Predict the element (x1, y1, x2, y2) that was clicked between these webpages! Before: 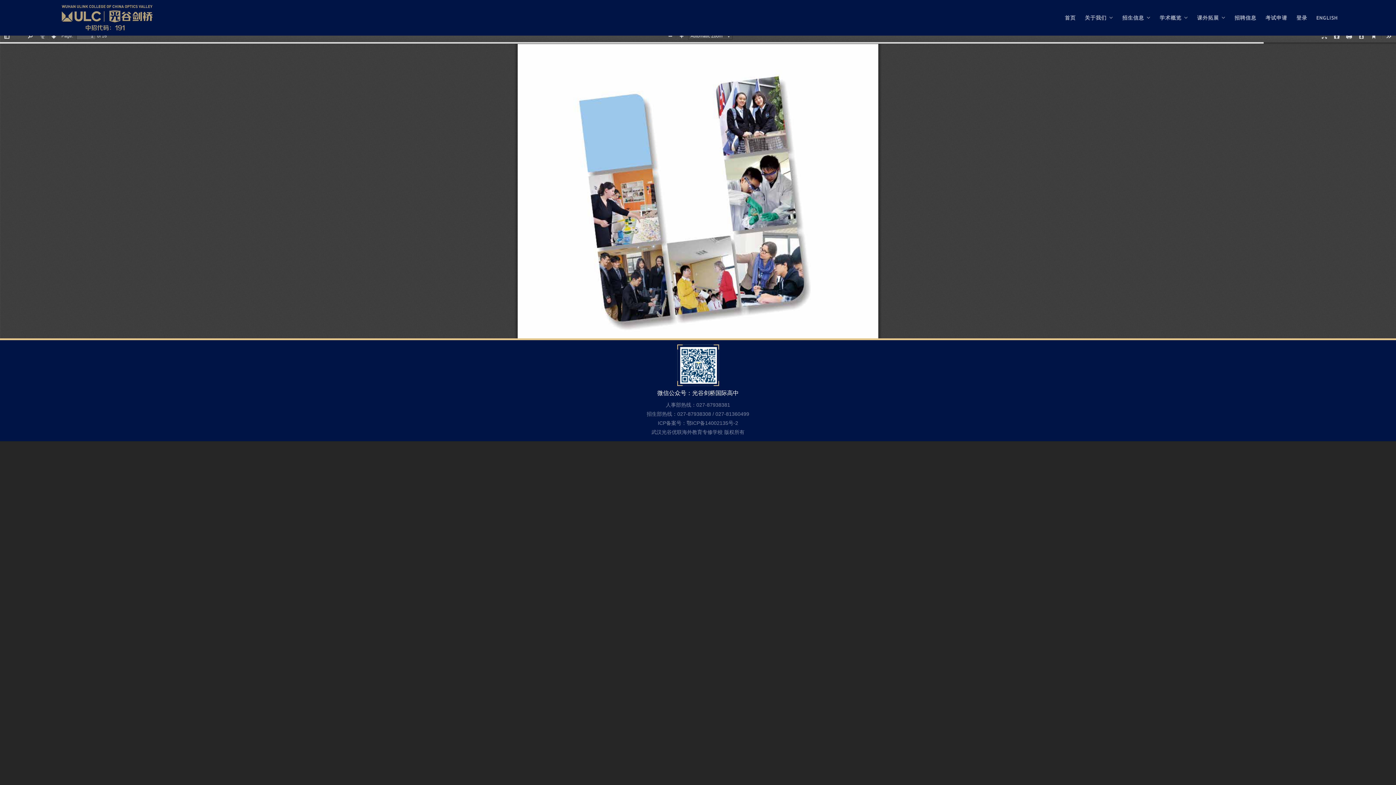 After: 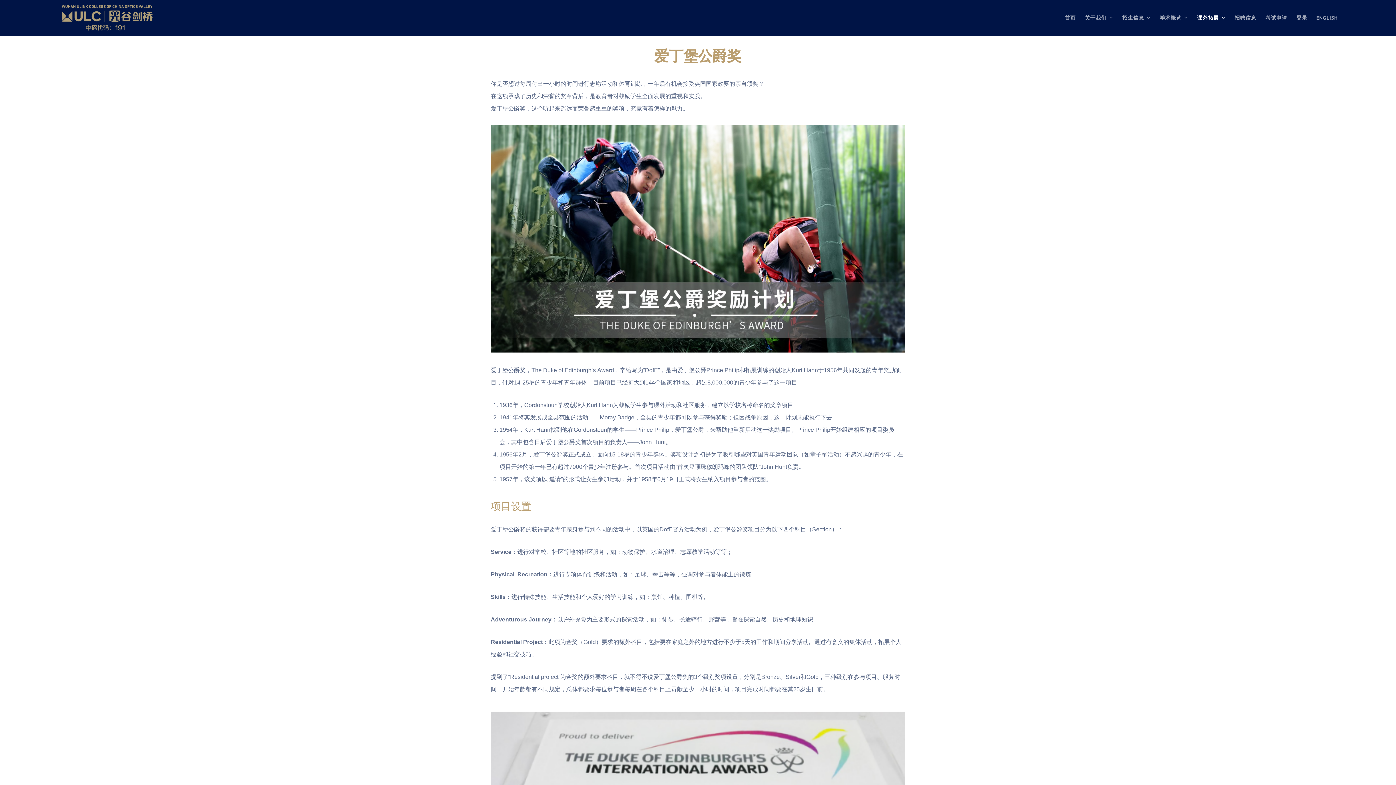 Action: label: 课外拓展 bbox: (1193, 2, 1229, 33)